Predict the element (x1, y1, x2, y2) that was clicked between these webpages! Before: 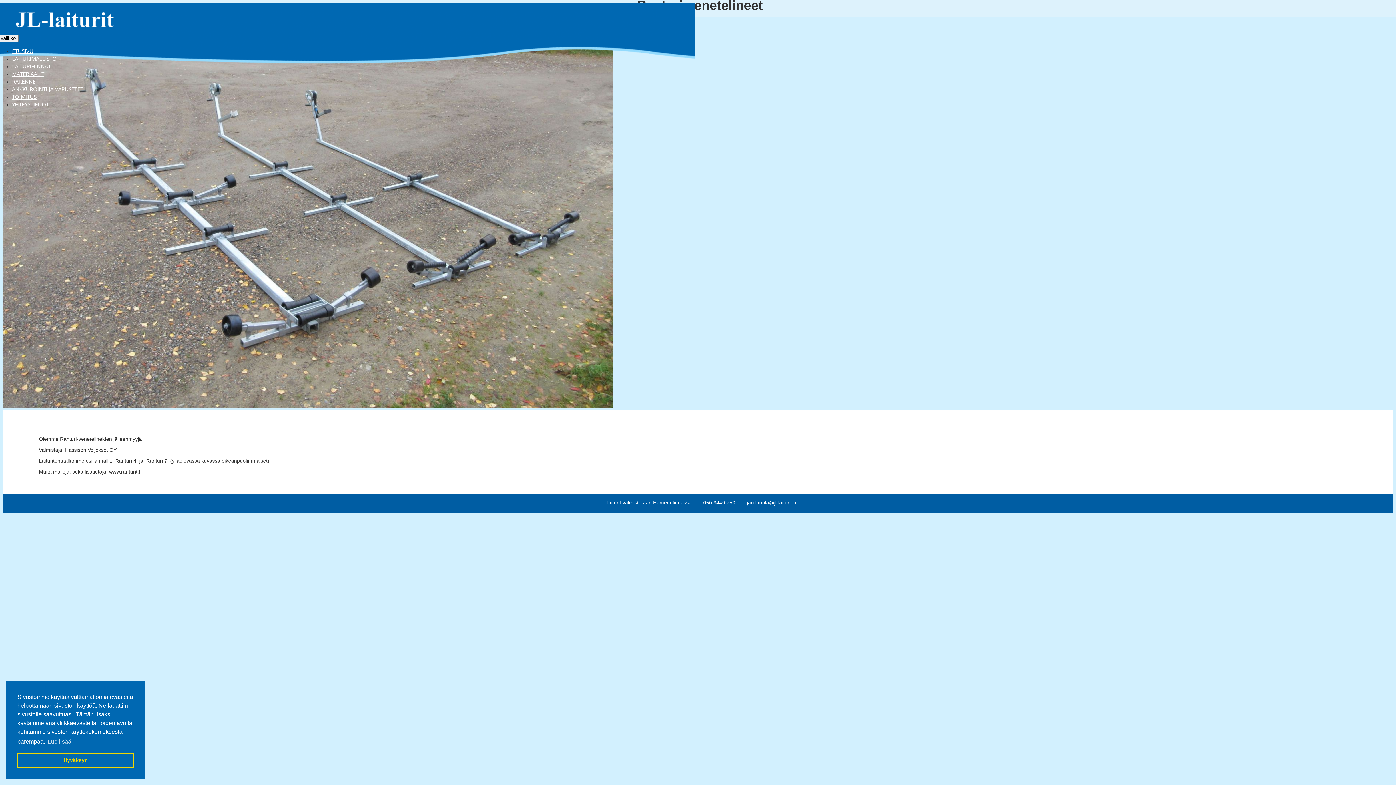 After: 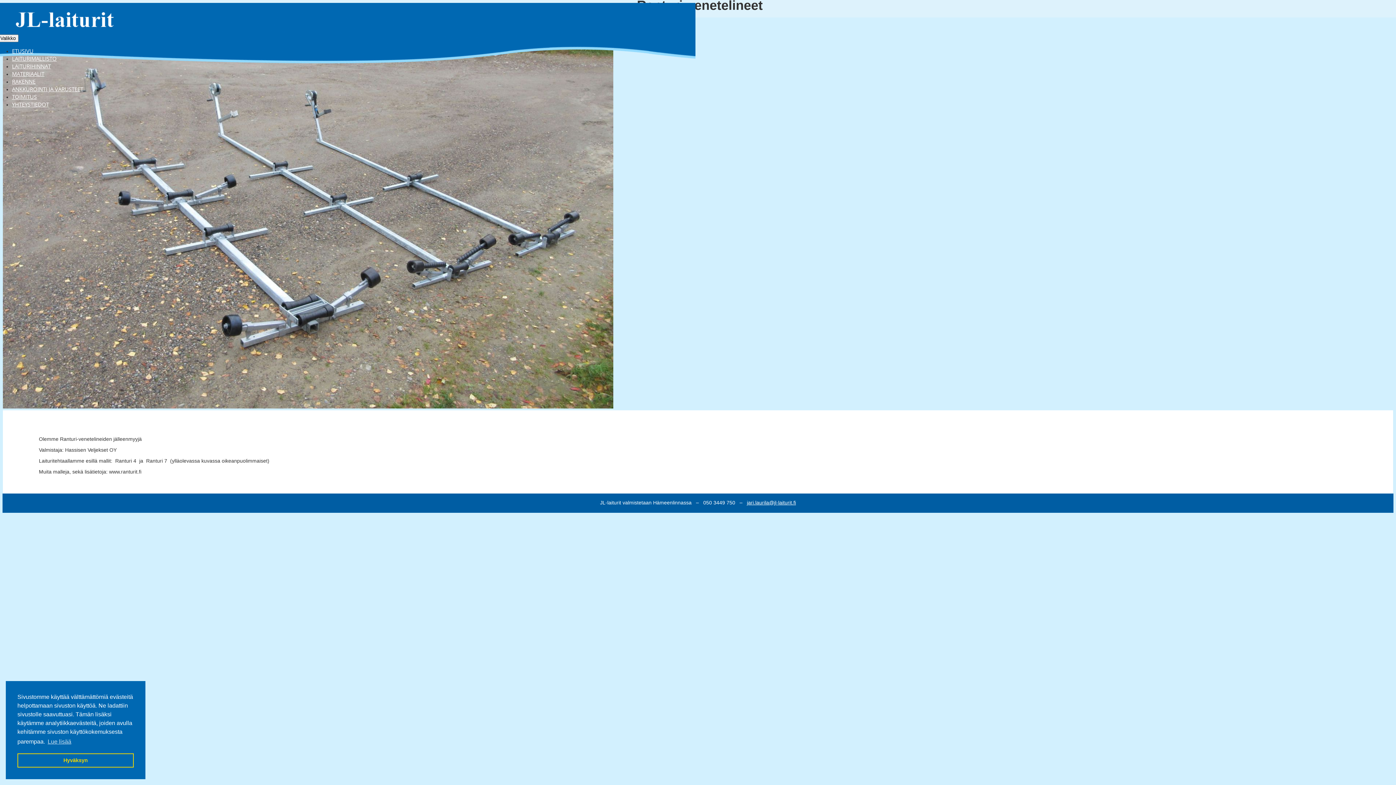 Action: label: jari.laurila@jl-laiturit.fi bbox: (747, 500, 796, 505)